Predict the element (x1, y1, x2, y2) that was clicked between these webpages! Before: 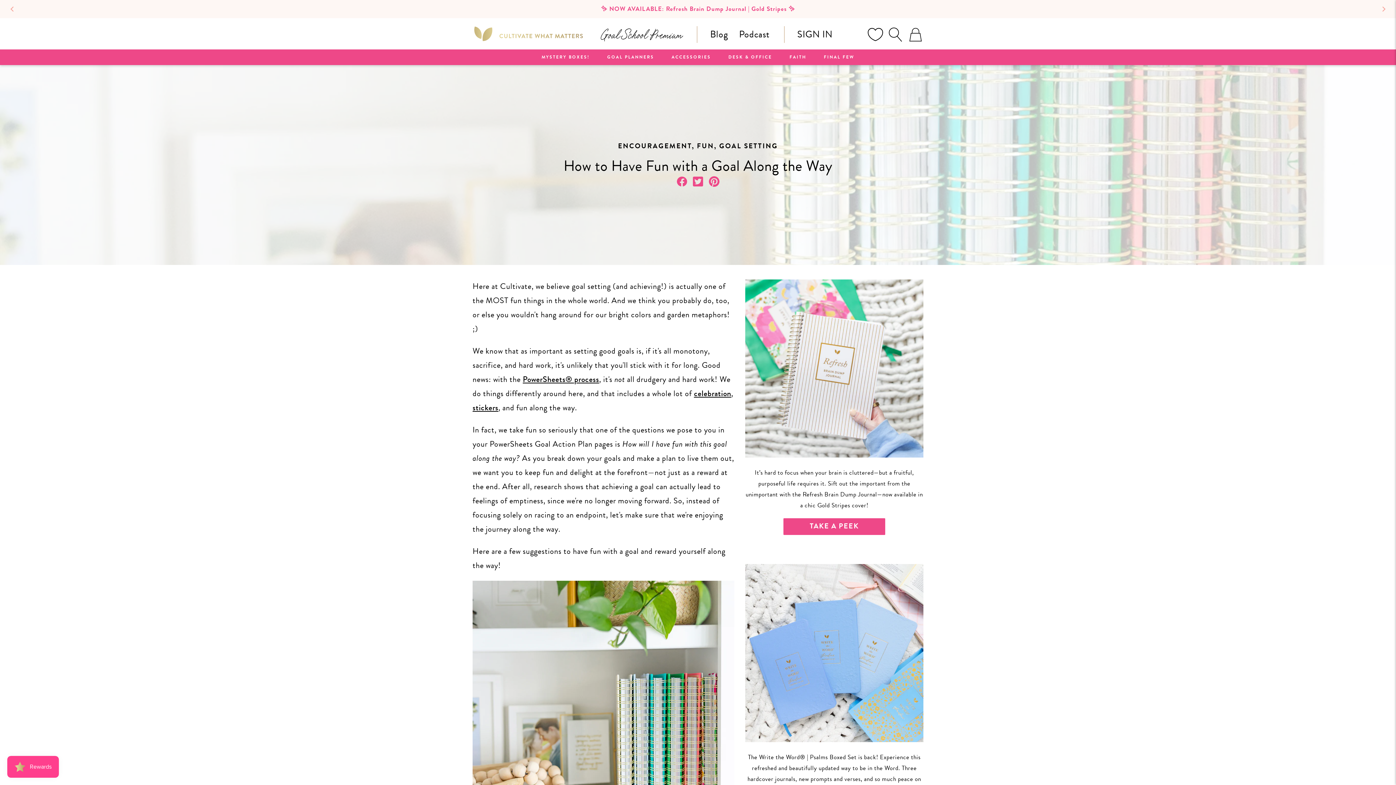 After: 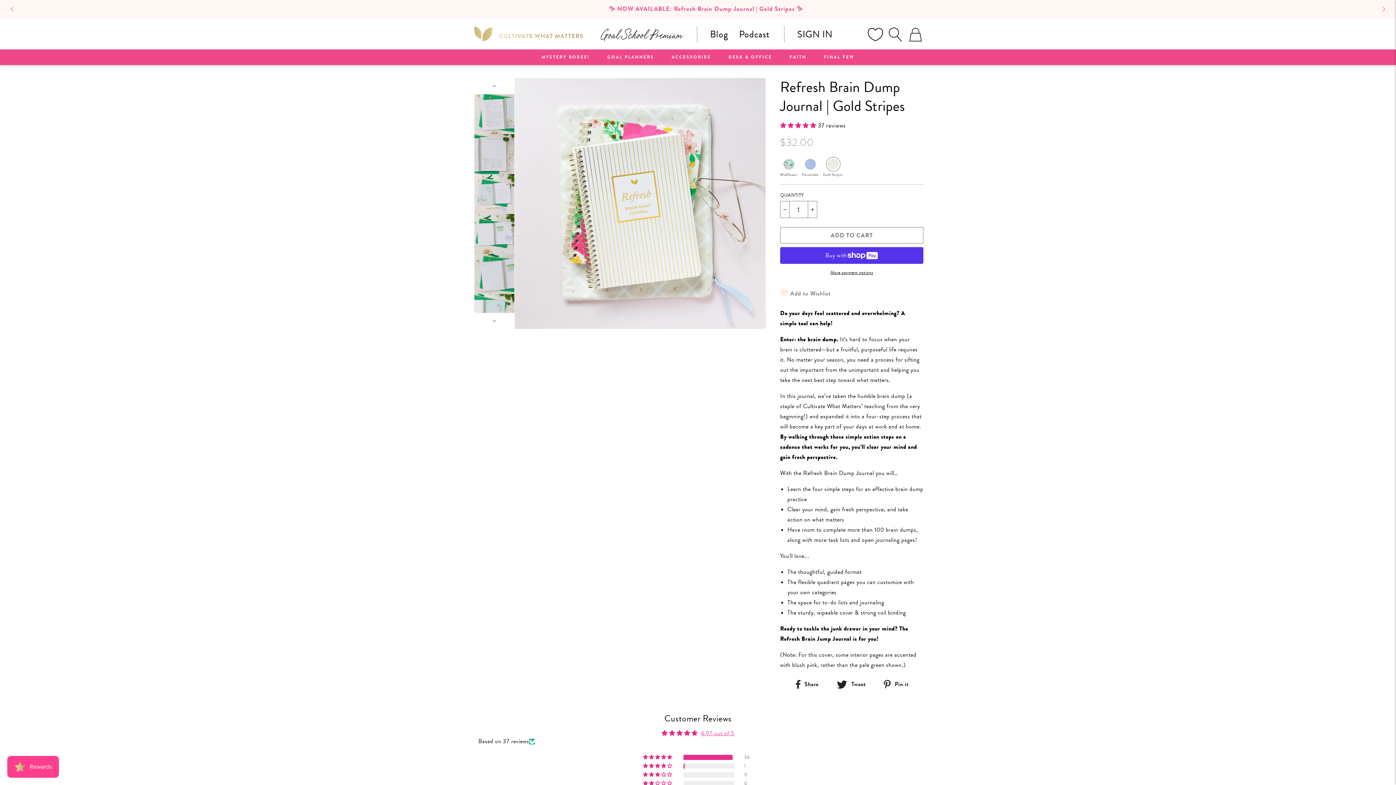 Action: label: TAKE A PEEK bbox: (783, 518, 885, 535)